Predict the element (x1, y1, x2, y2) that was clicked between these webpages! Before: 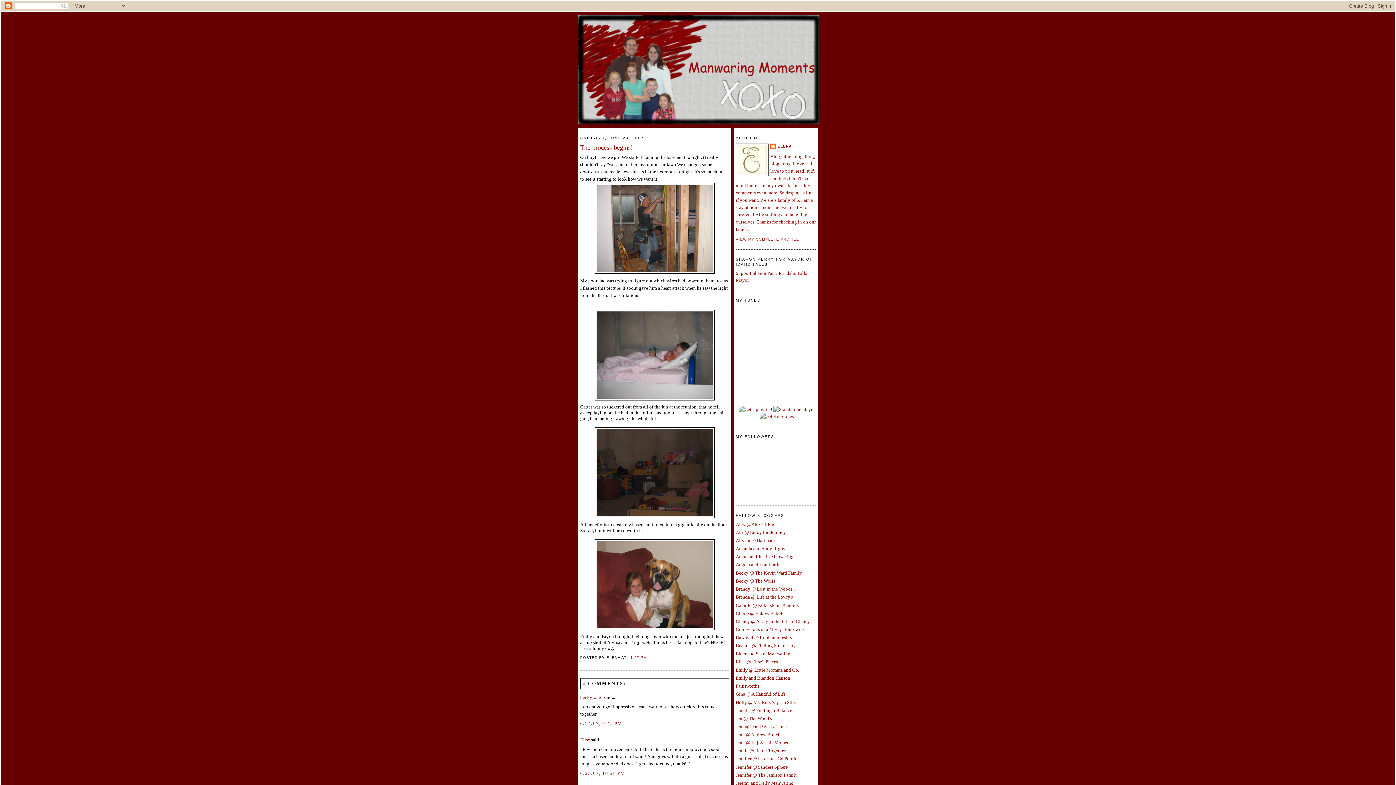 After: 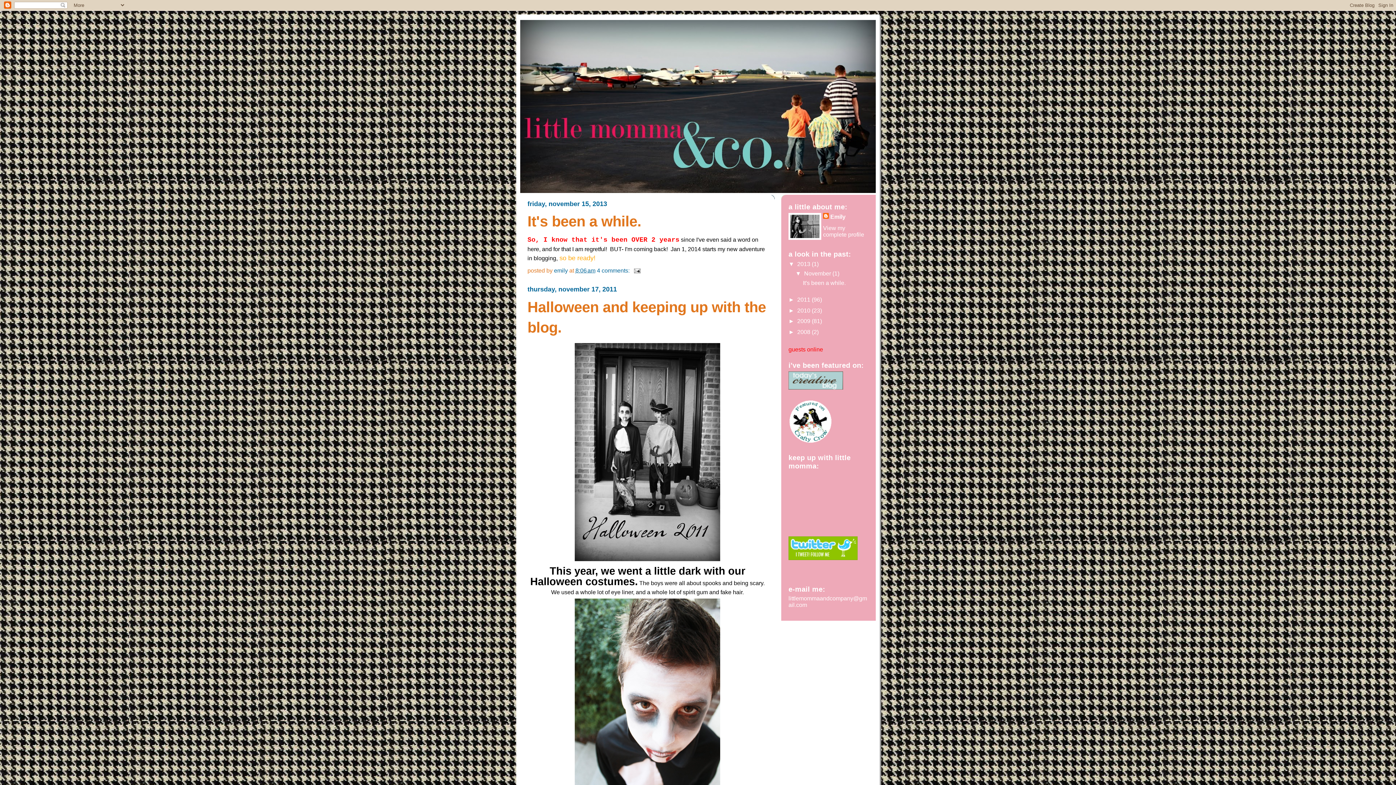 Action: bbox: (736, 667, 799, 672) label: Emily @ Little Momma and Co.